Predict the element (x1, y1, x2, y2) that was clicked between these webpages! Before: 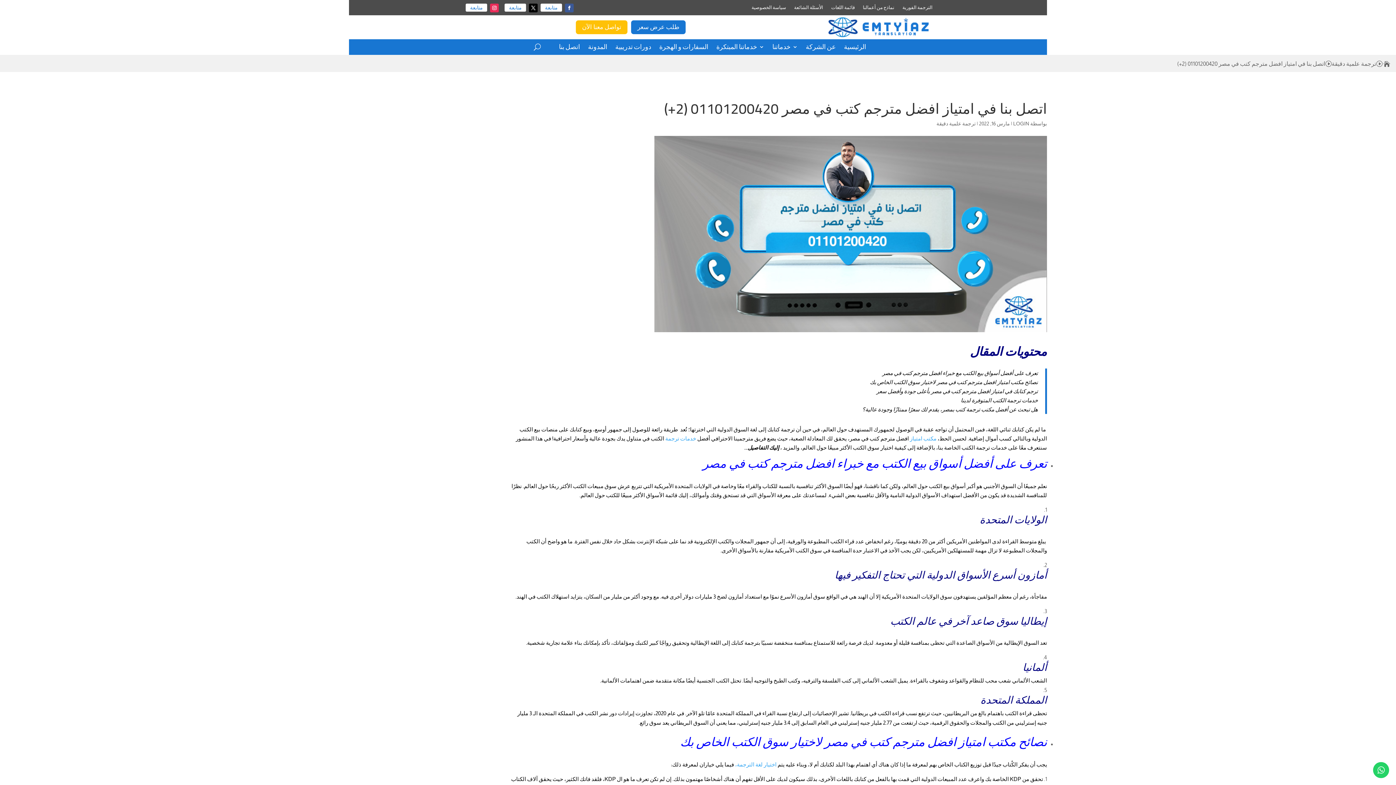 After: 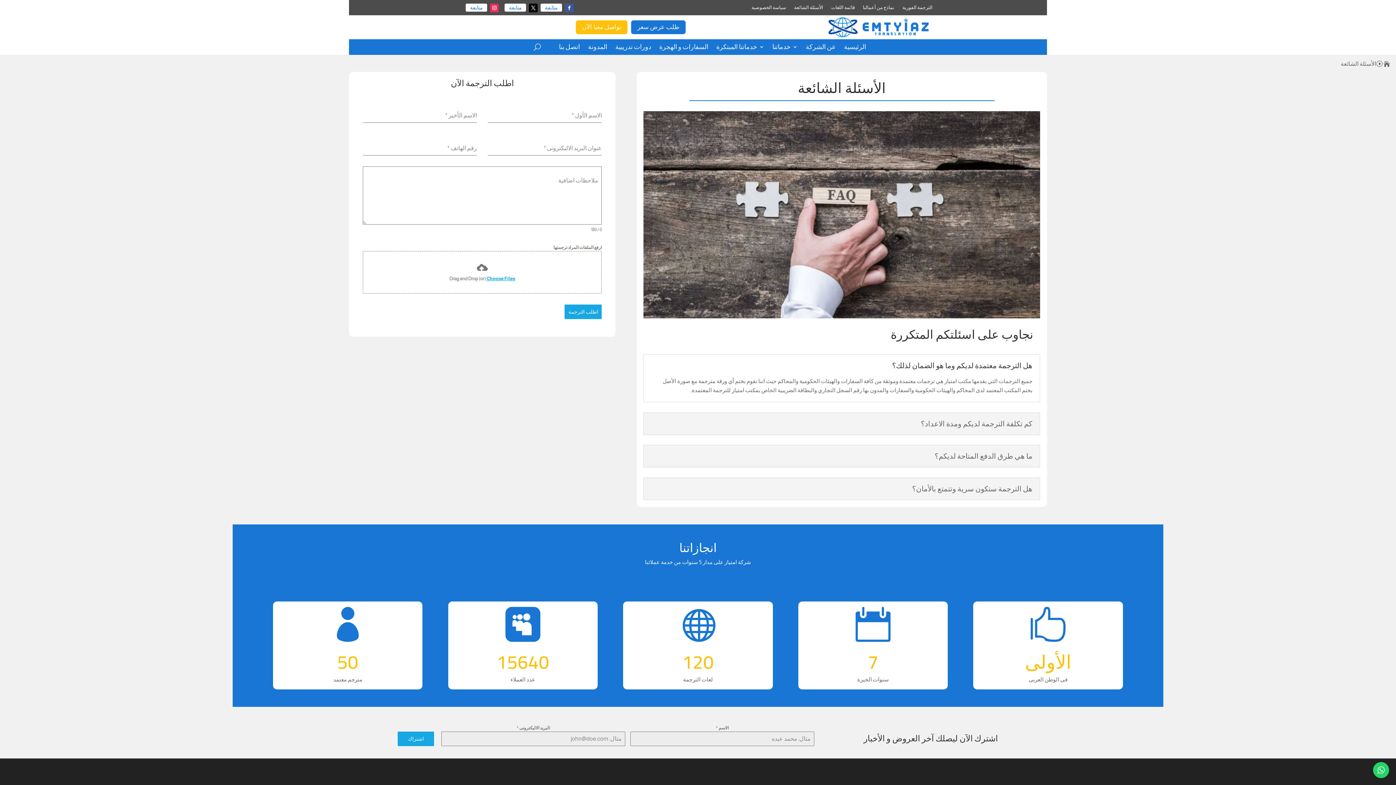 Action: label: الأسئلة الشائعة bbox: (794, 5, 823, 13)